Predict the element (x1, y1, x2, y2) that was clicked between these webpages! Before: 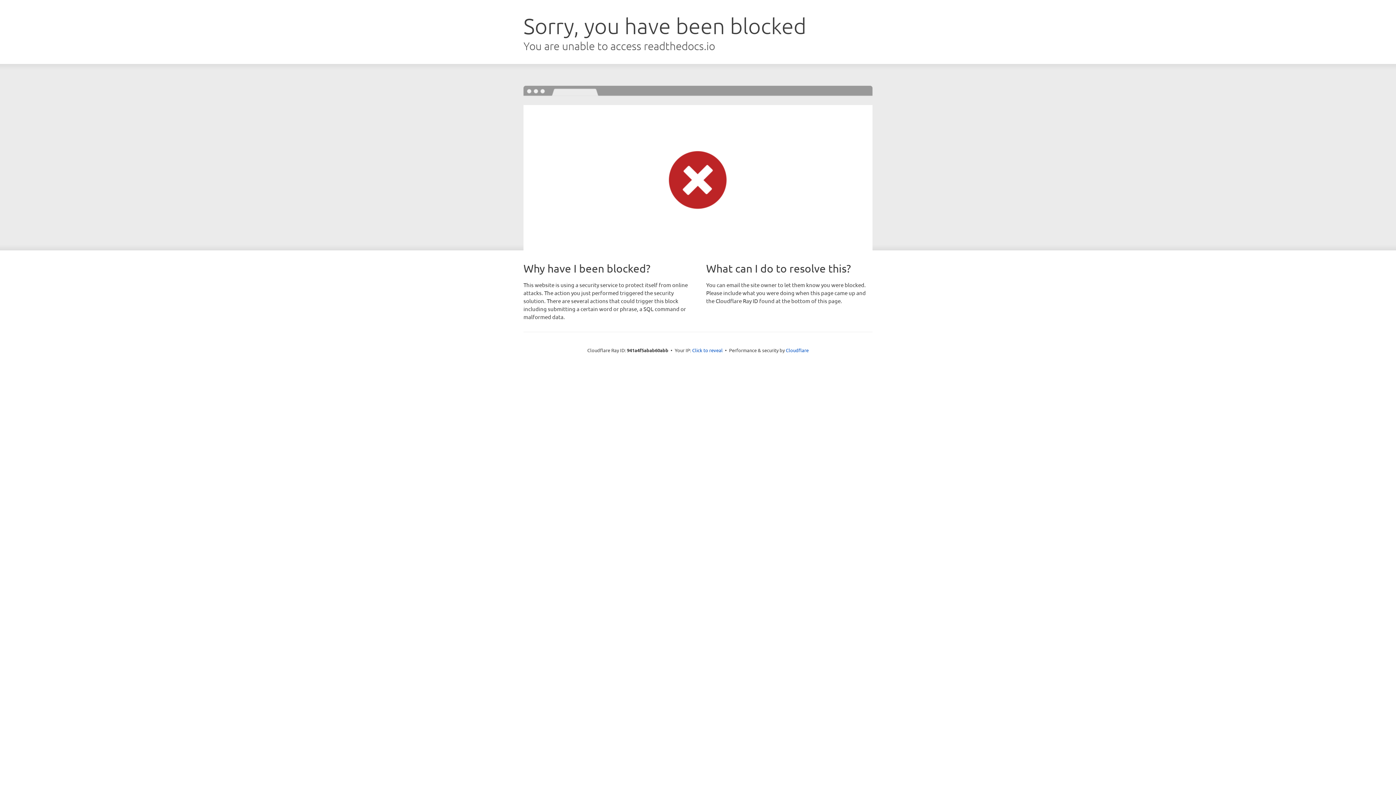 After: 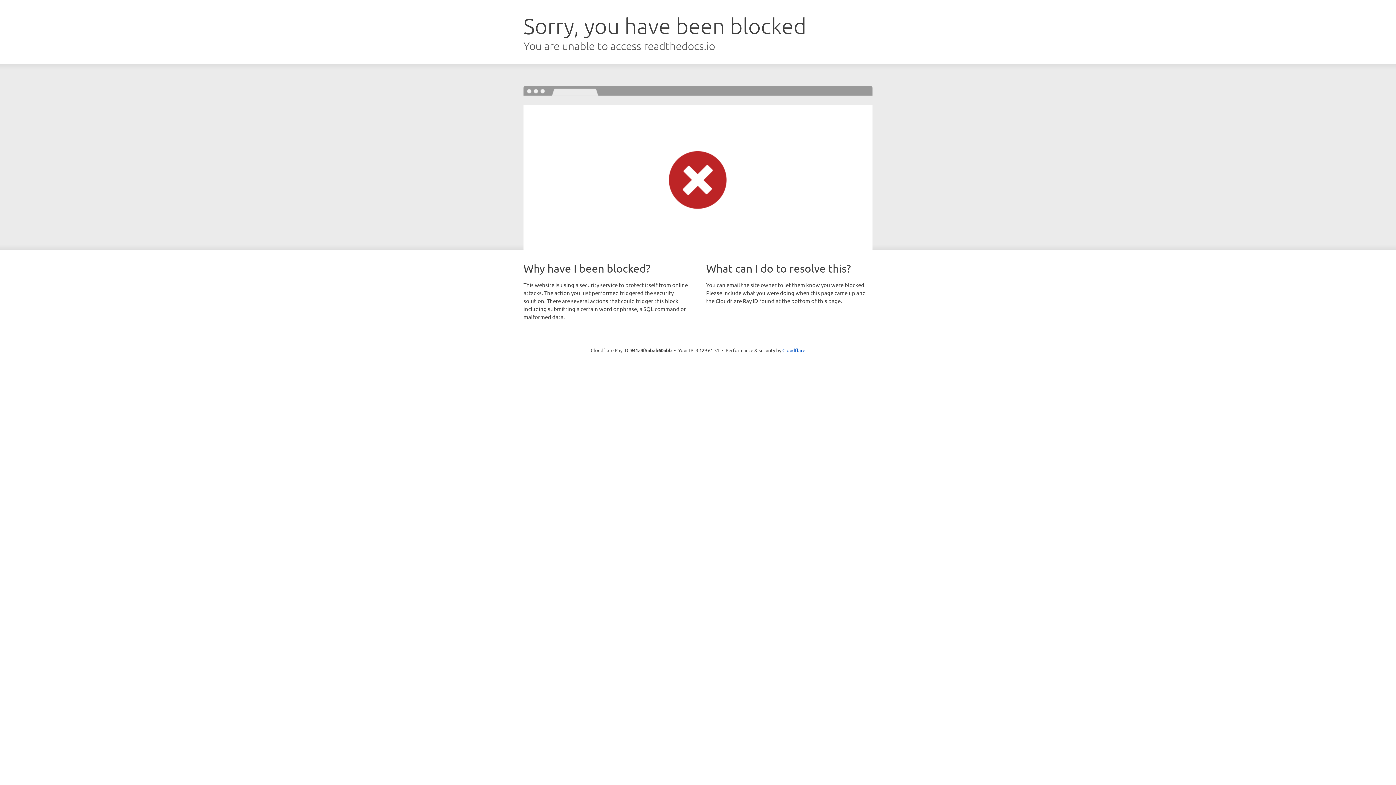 Action: label: Click to reveal bbox: (692, 346, 722, 353)